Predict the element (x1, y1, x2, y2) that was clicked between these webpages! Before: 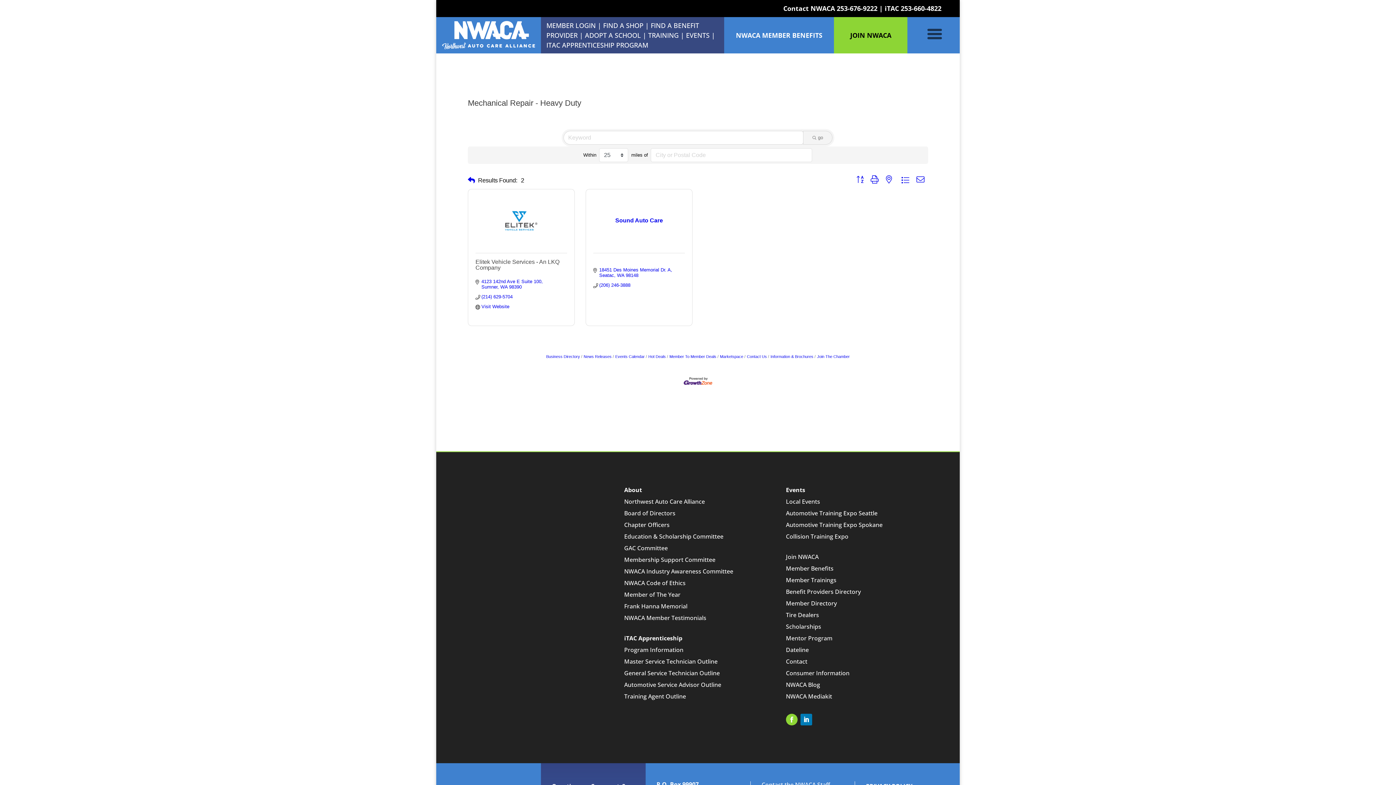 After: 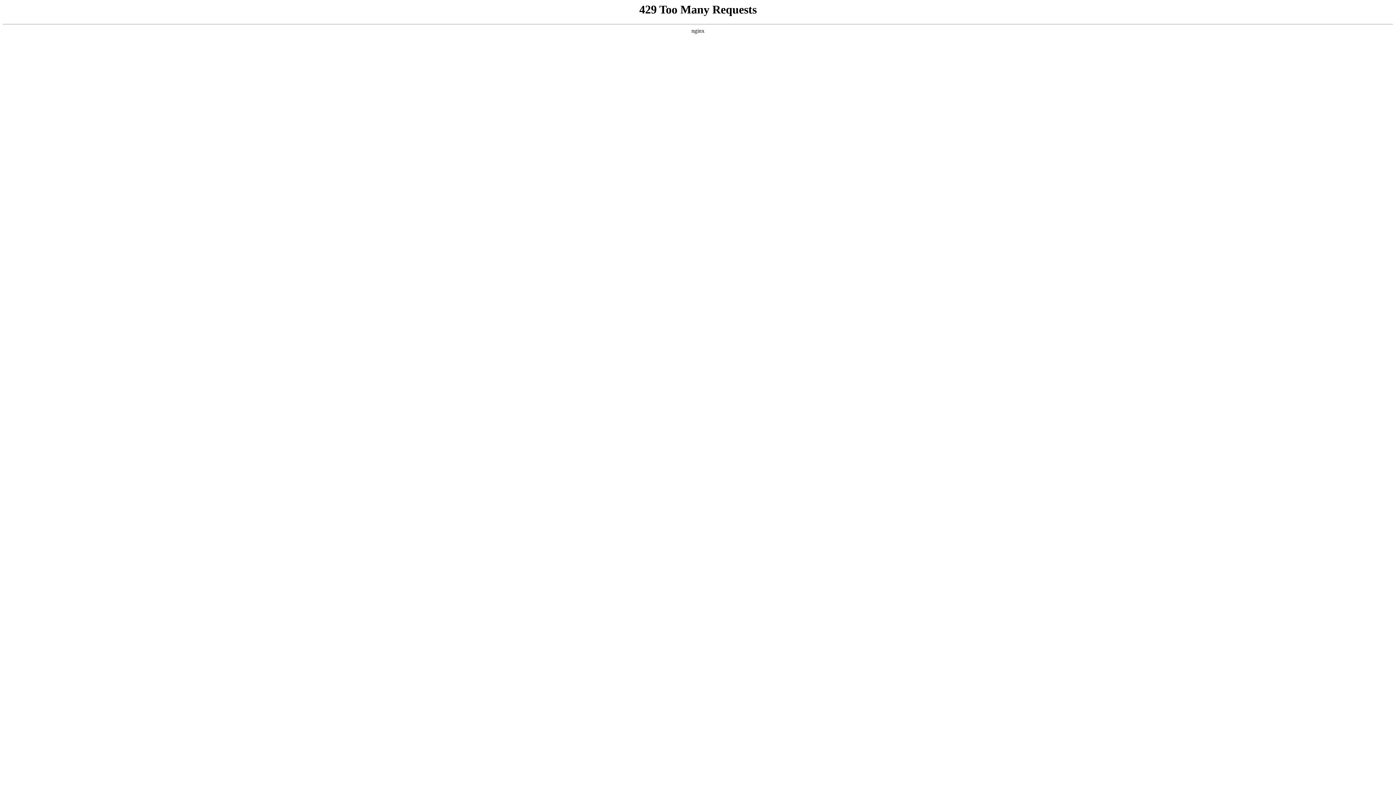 Action: label: Tire Dealers bbox: (786, 611, 819, 619)